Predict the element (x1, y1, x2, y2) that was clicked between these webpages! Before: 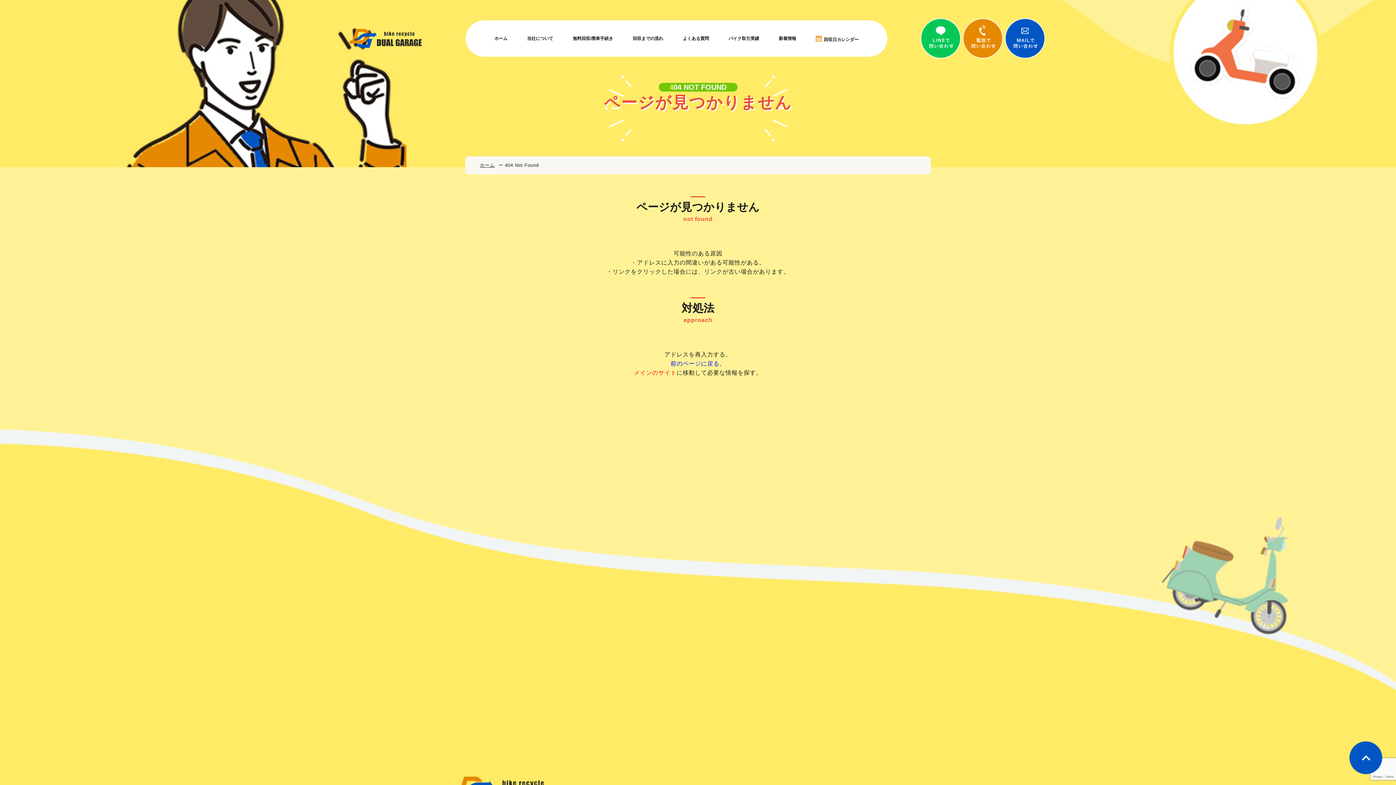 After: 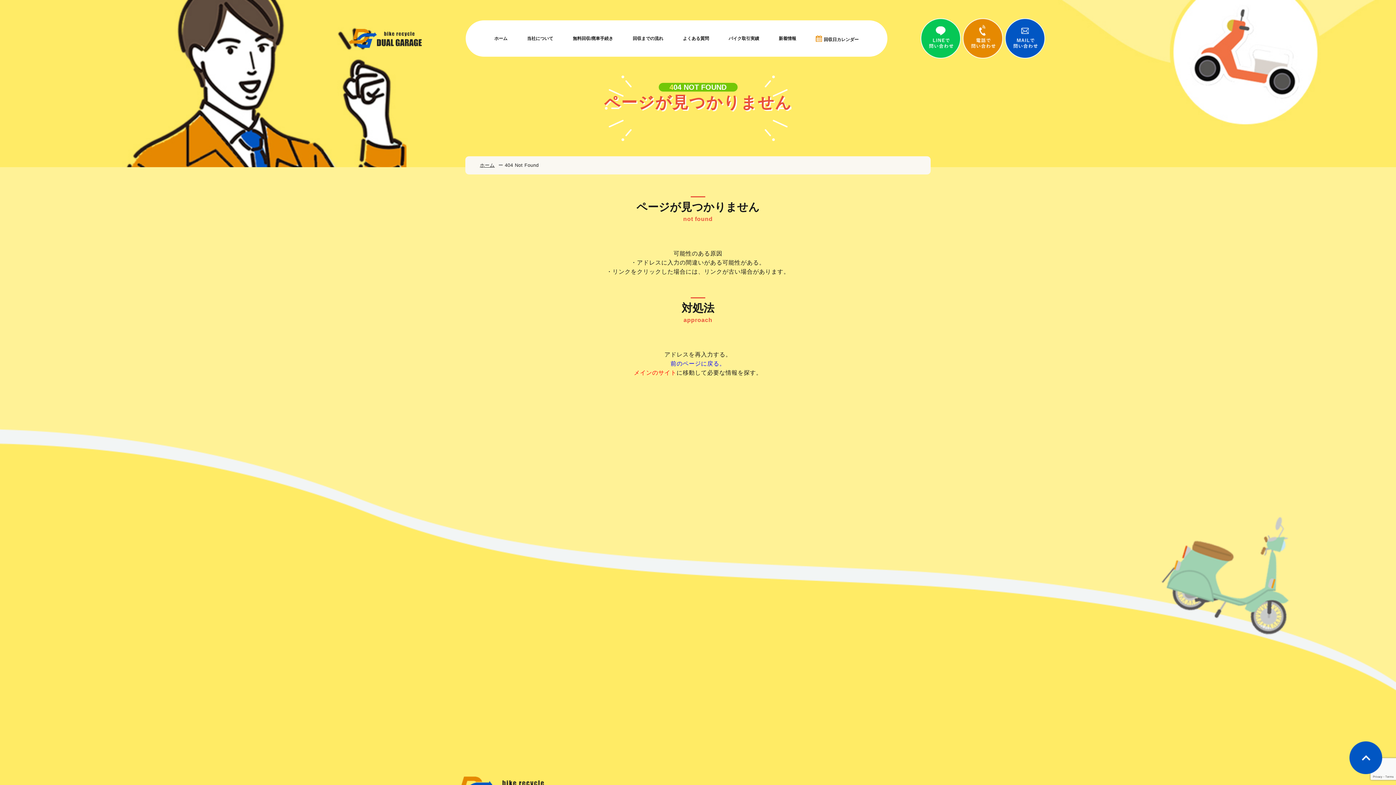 Action: bbox: (1349, 741, 1382, 774)